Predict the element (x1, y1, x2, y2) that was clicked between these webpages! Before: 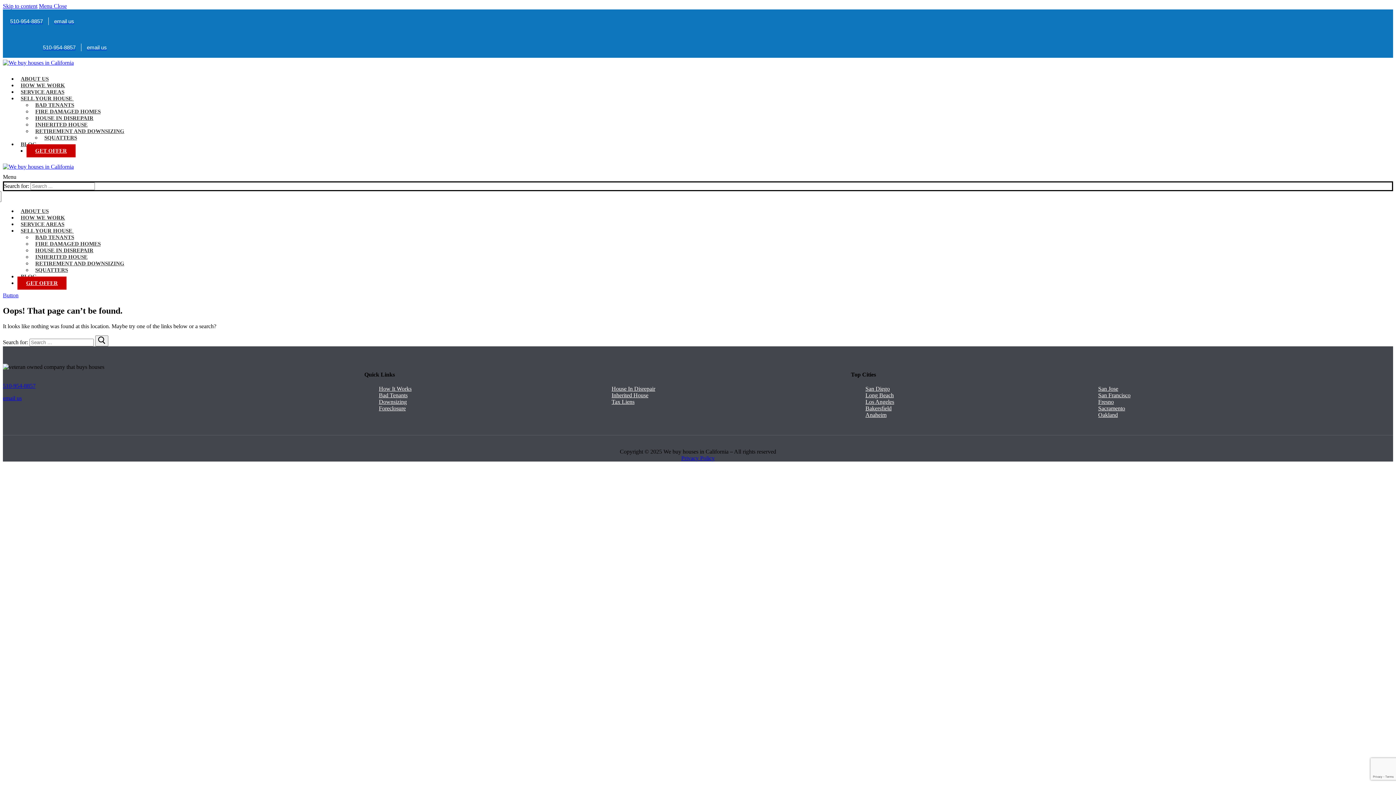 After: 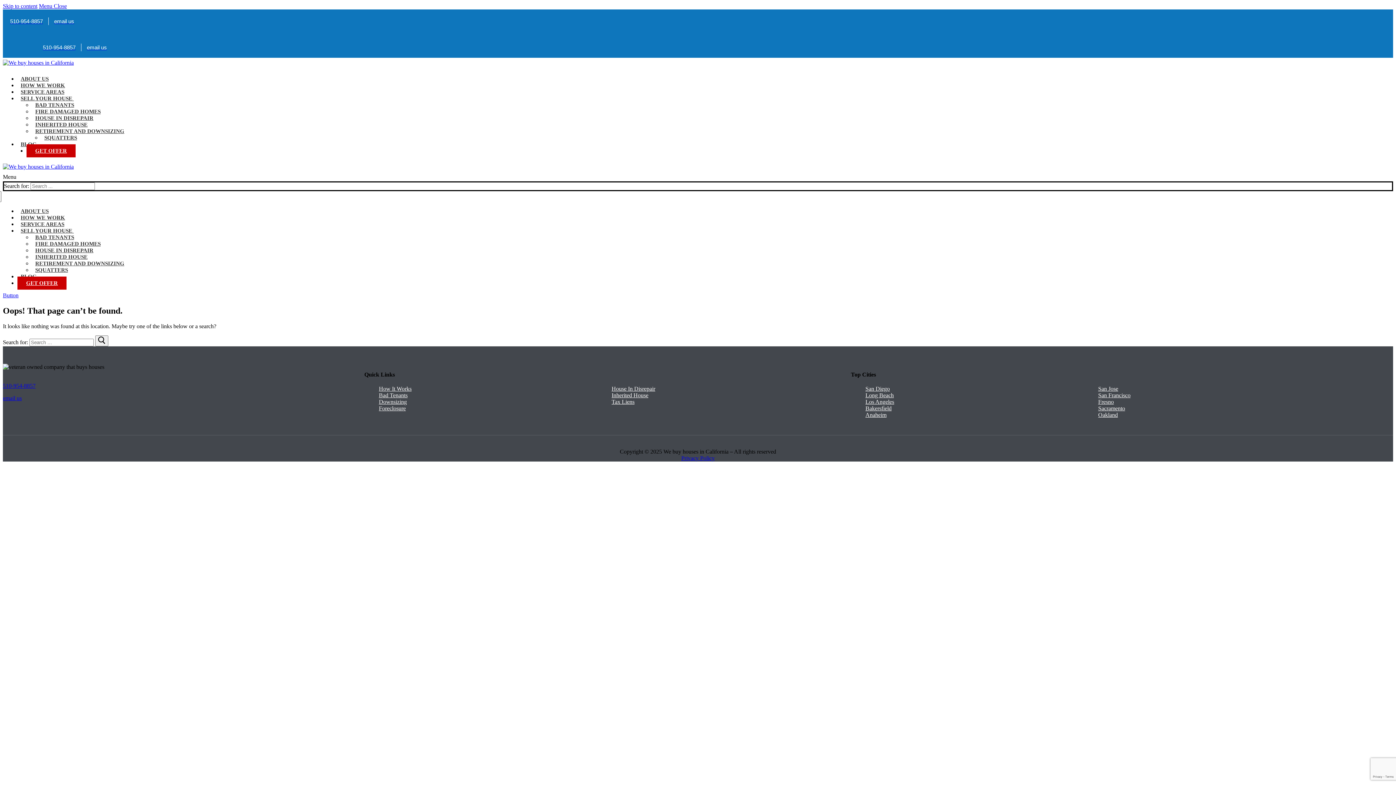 Action: label: 510-954-8857 bbox: (37, 40, 81, 54)